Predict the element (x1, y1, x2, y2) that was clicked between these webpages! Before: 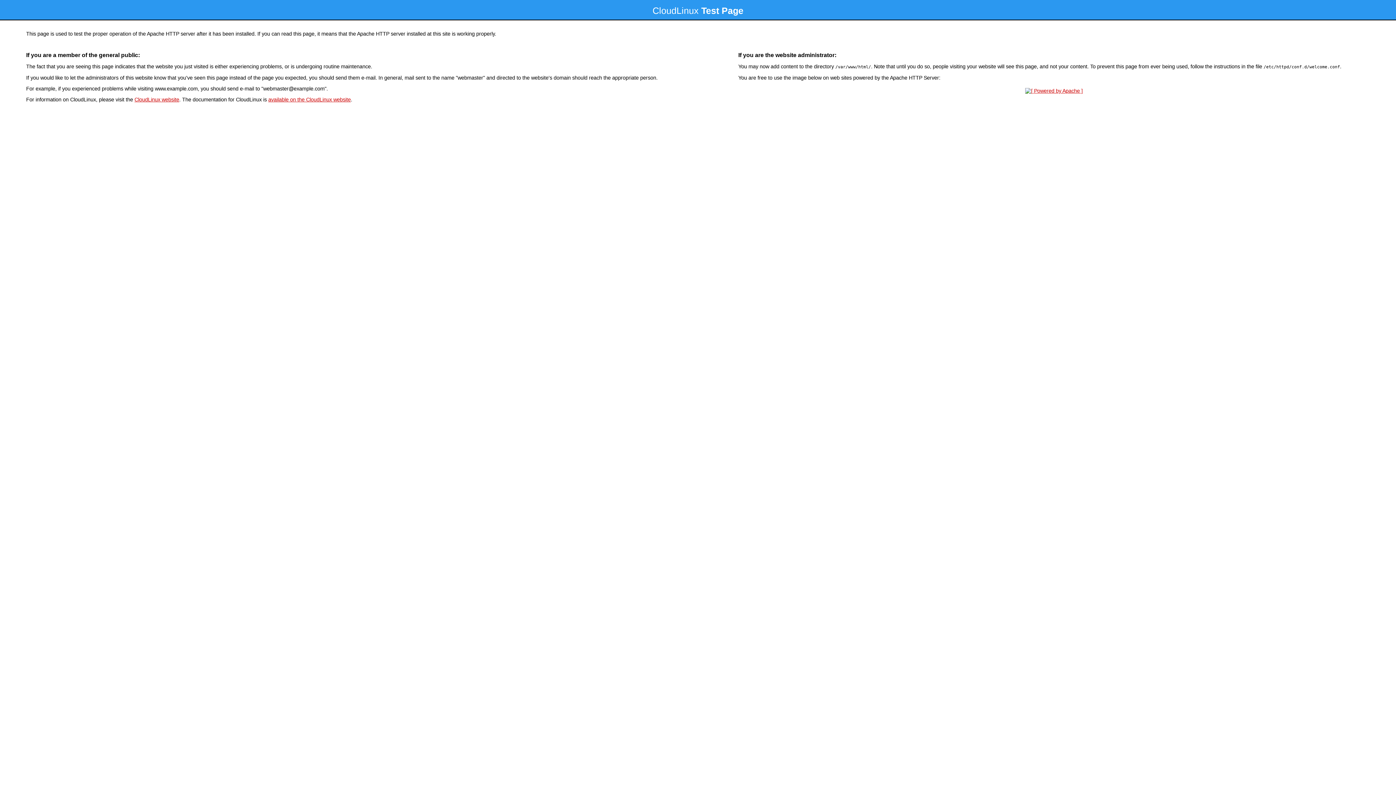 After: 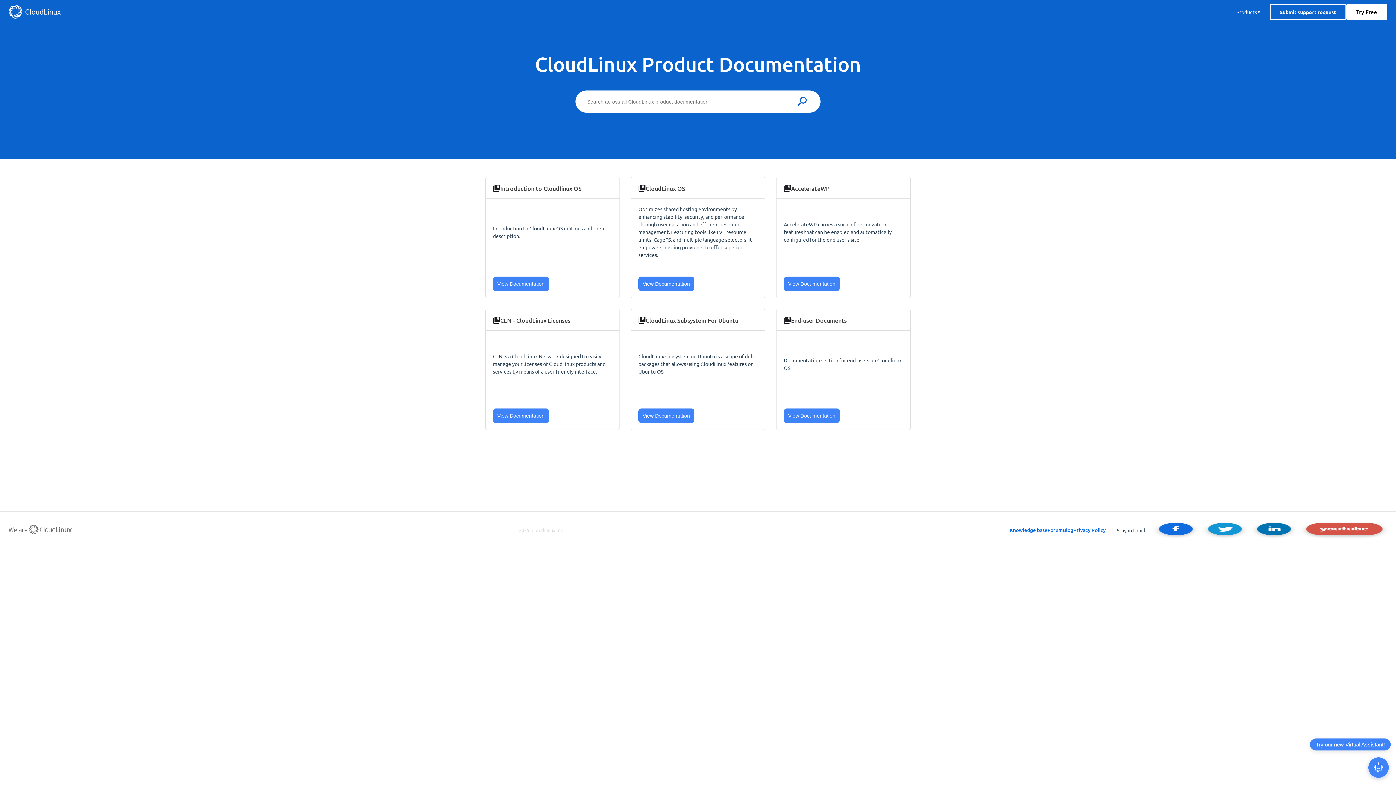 Action: bbox: (268, 96, 350, 102) label: available on the CloudLinux website